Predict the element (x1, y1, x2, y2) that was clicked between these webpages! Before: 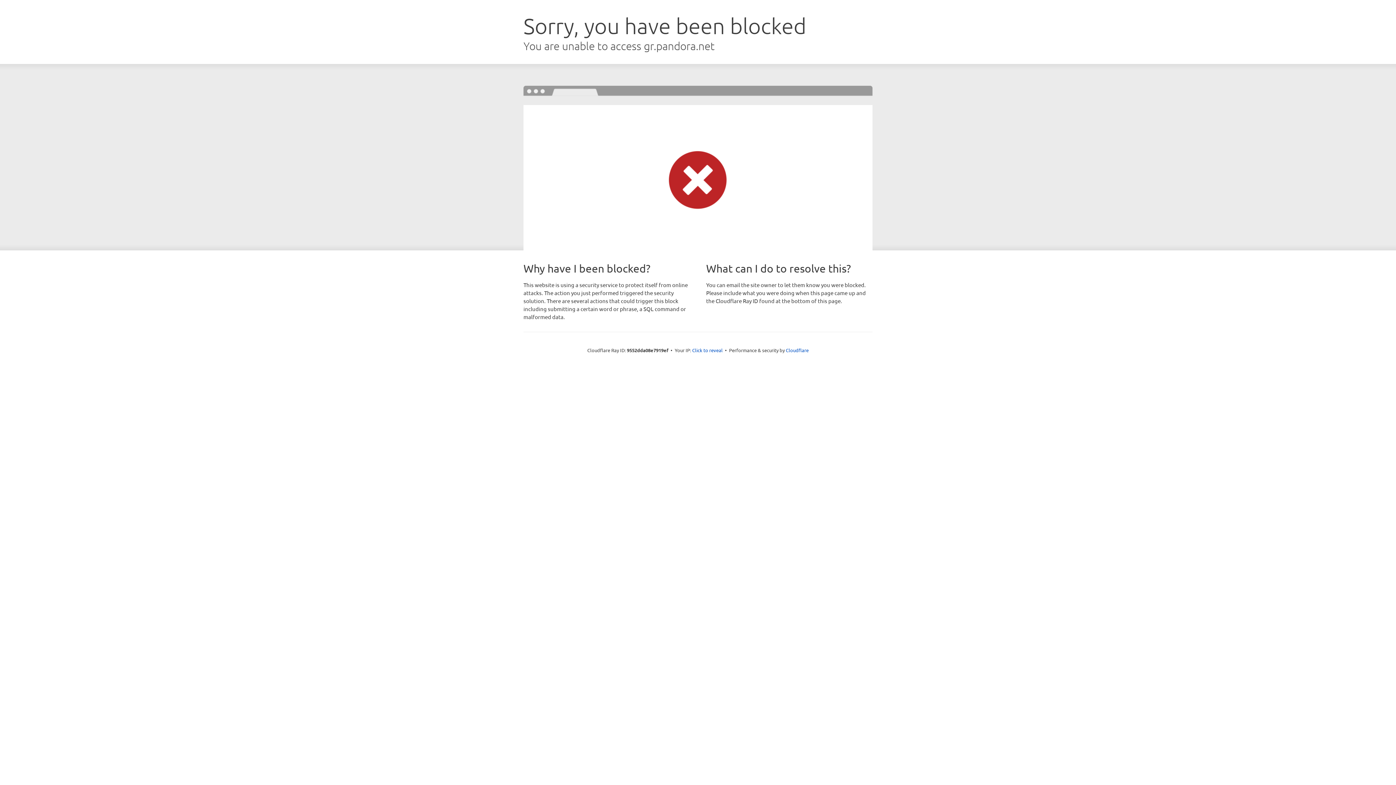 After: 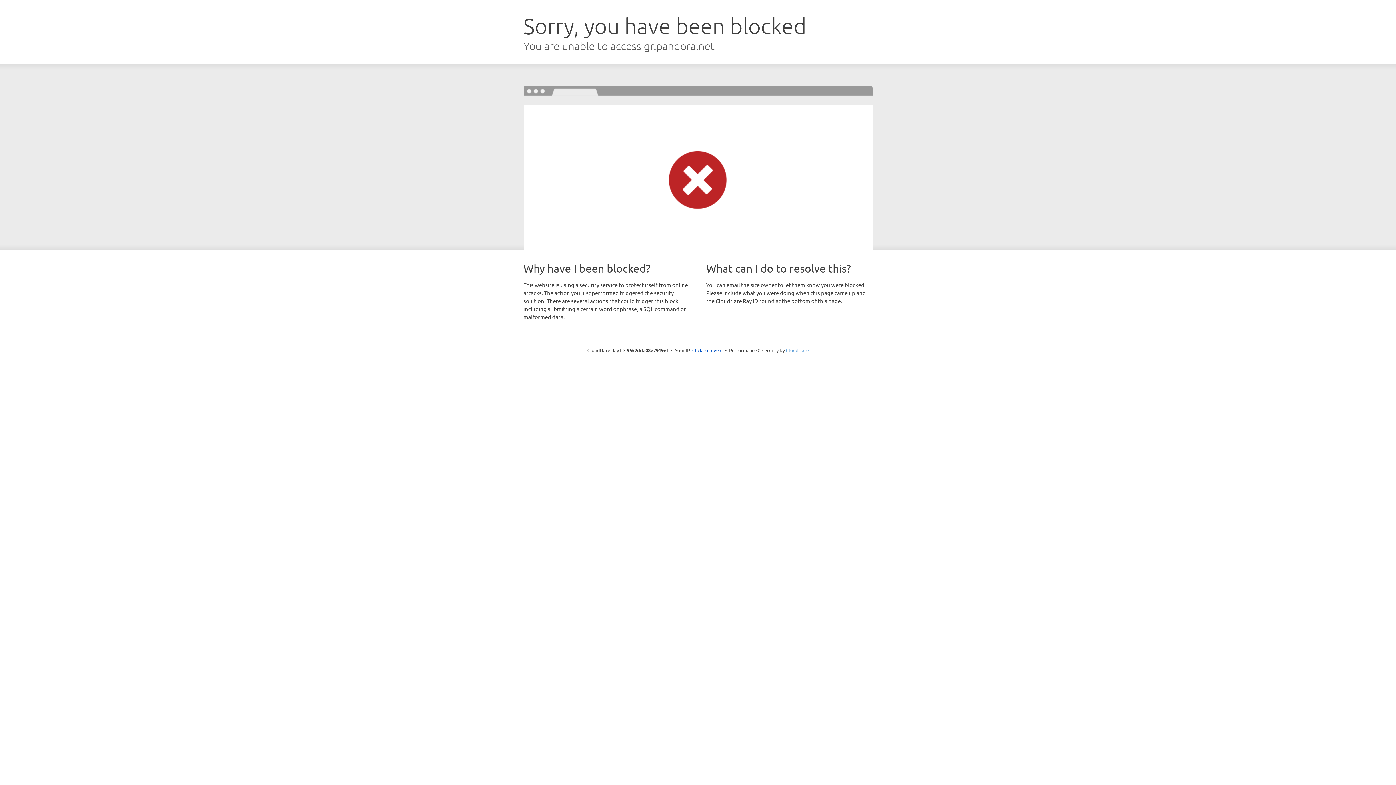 Action: label: Cloudflare bbox: (786, 347, 808, 353)